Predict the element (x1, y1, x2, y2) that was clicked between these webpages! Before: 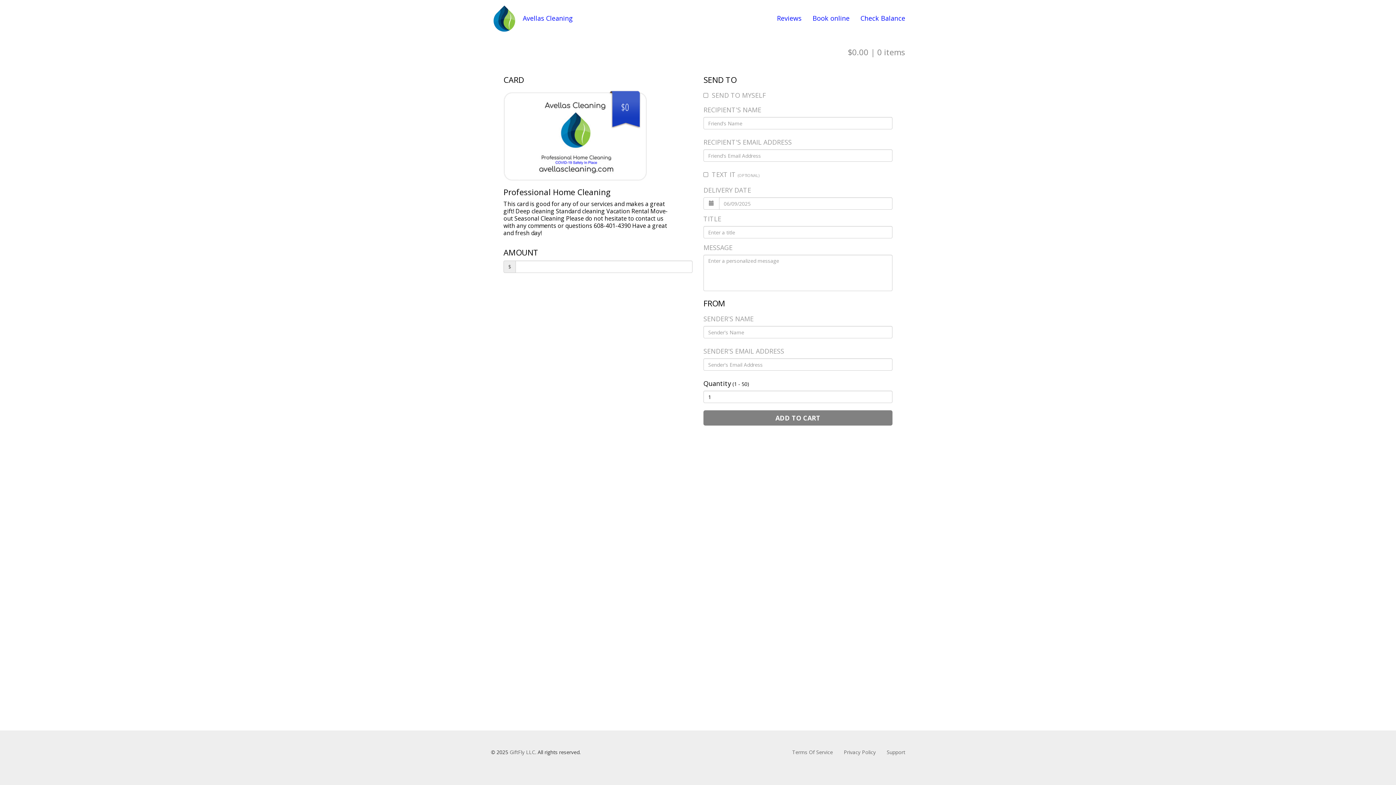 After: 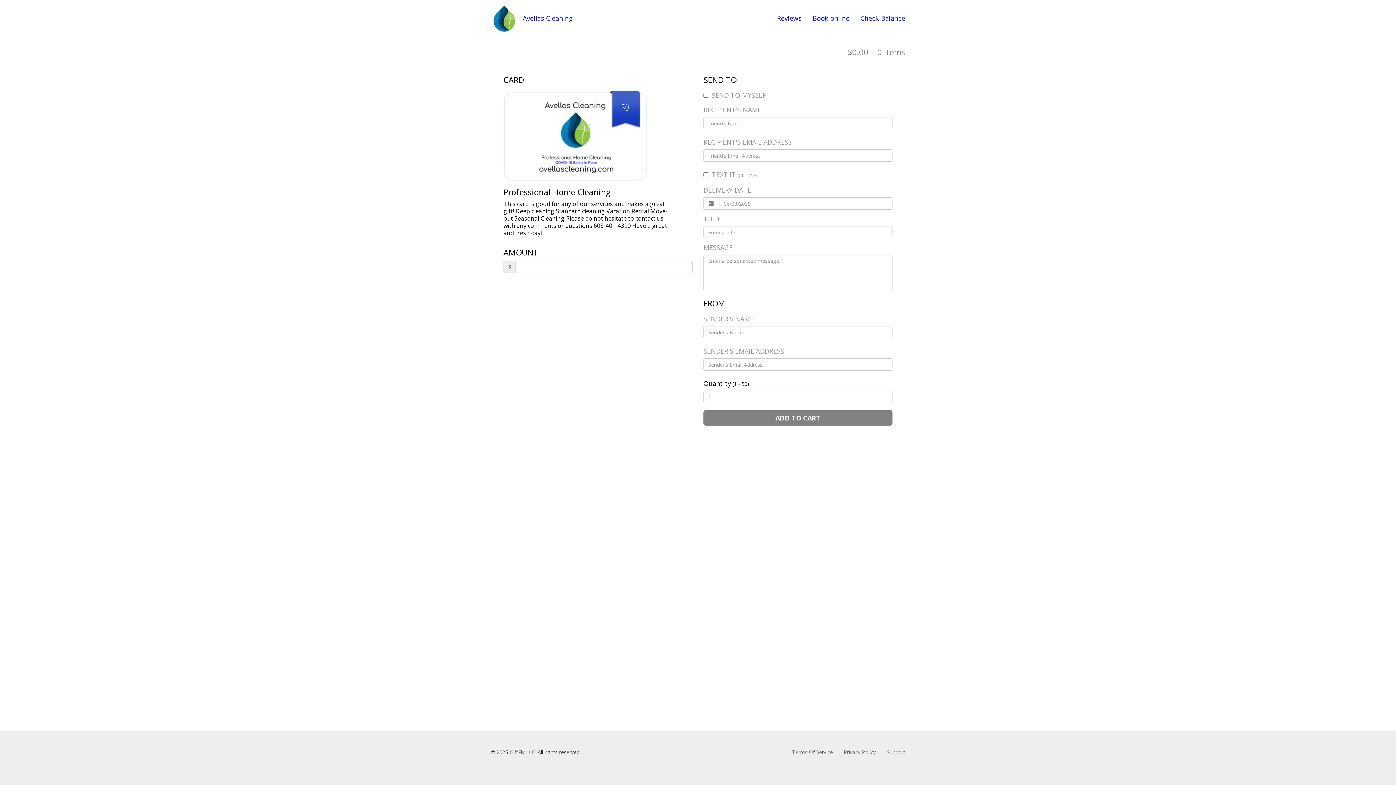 Action: bbox: (812, 13, 849, 22) label: Book online